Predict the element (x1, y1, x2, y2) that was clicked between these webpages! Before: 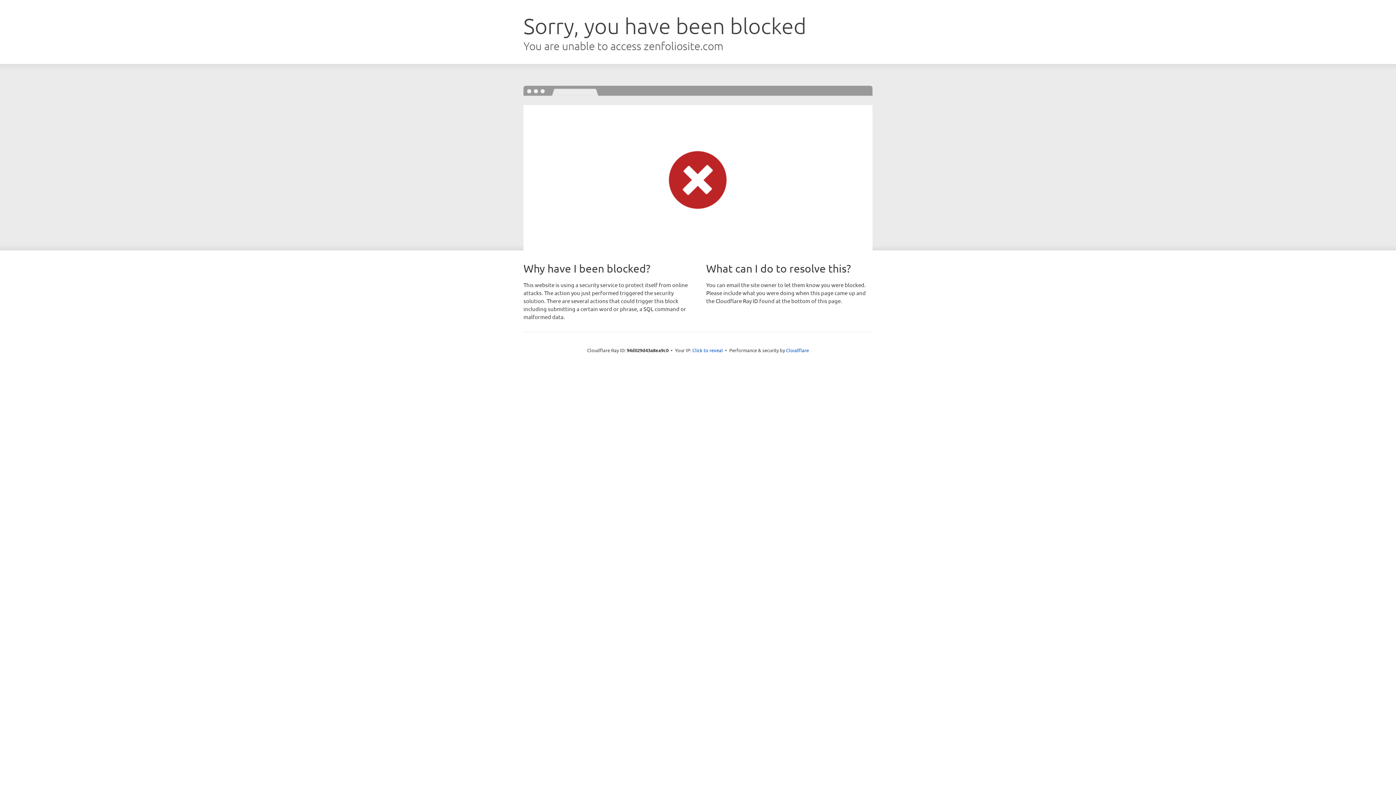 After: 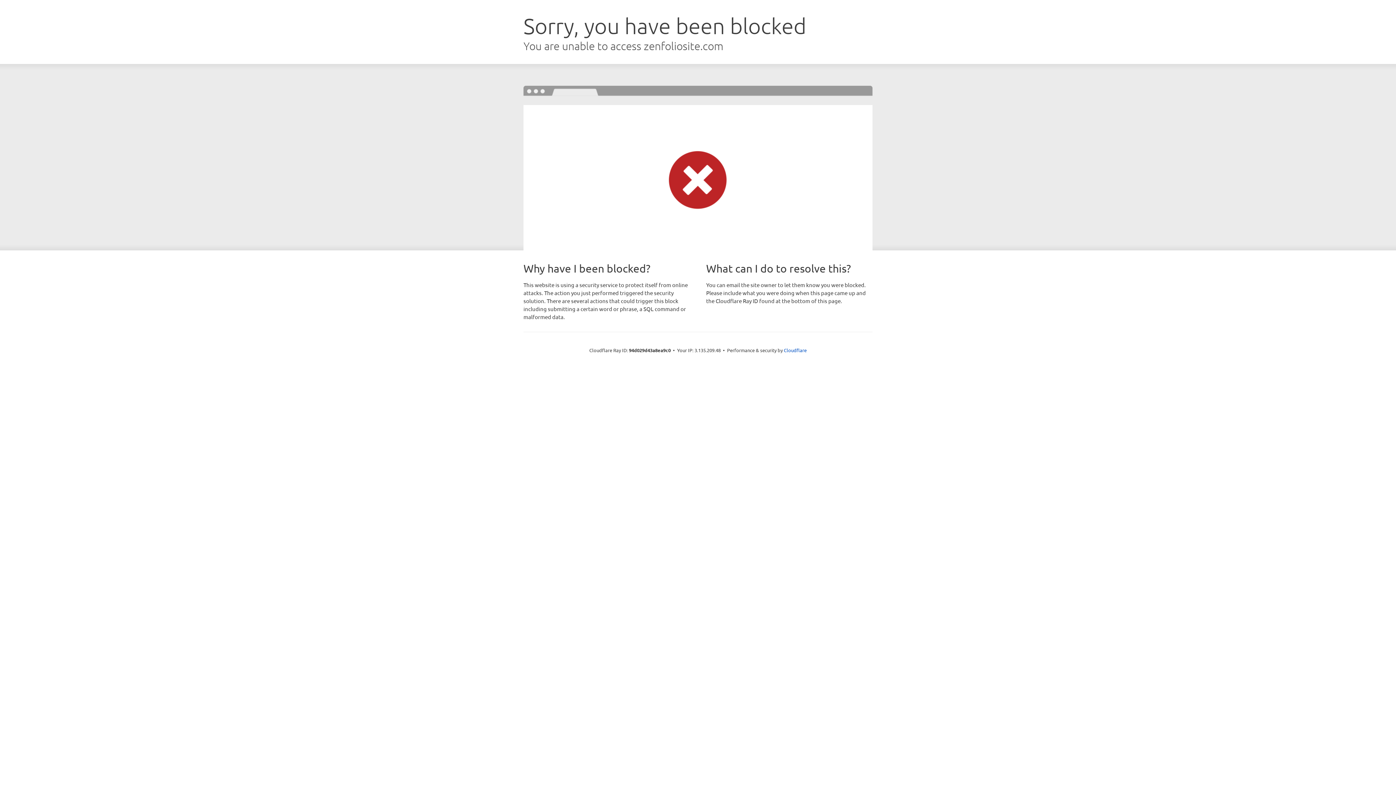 Action: bbox: (692, 346, 723, 353) label: Click to reveal